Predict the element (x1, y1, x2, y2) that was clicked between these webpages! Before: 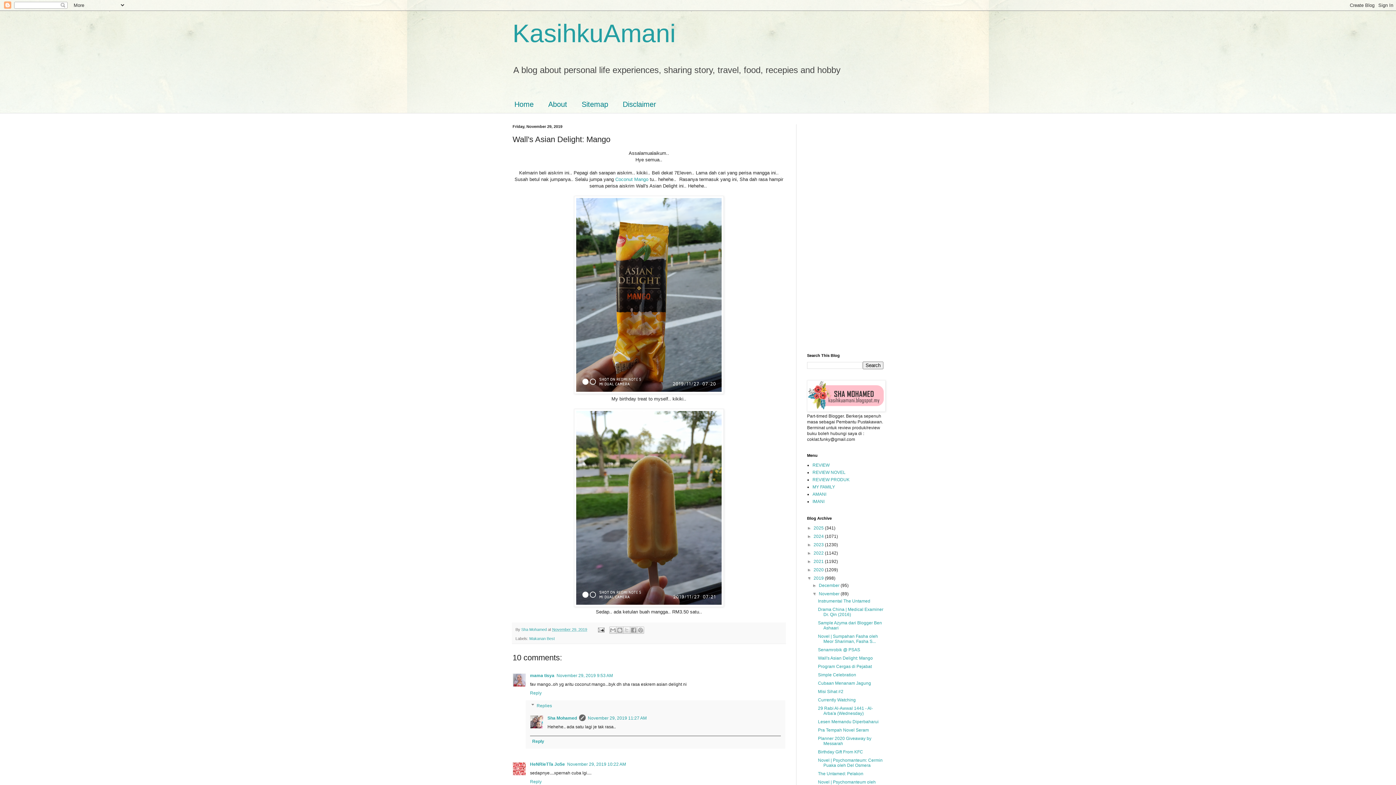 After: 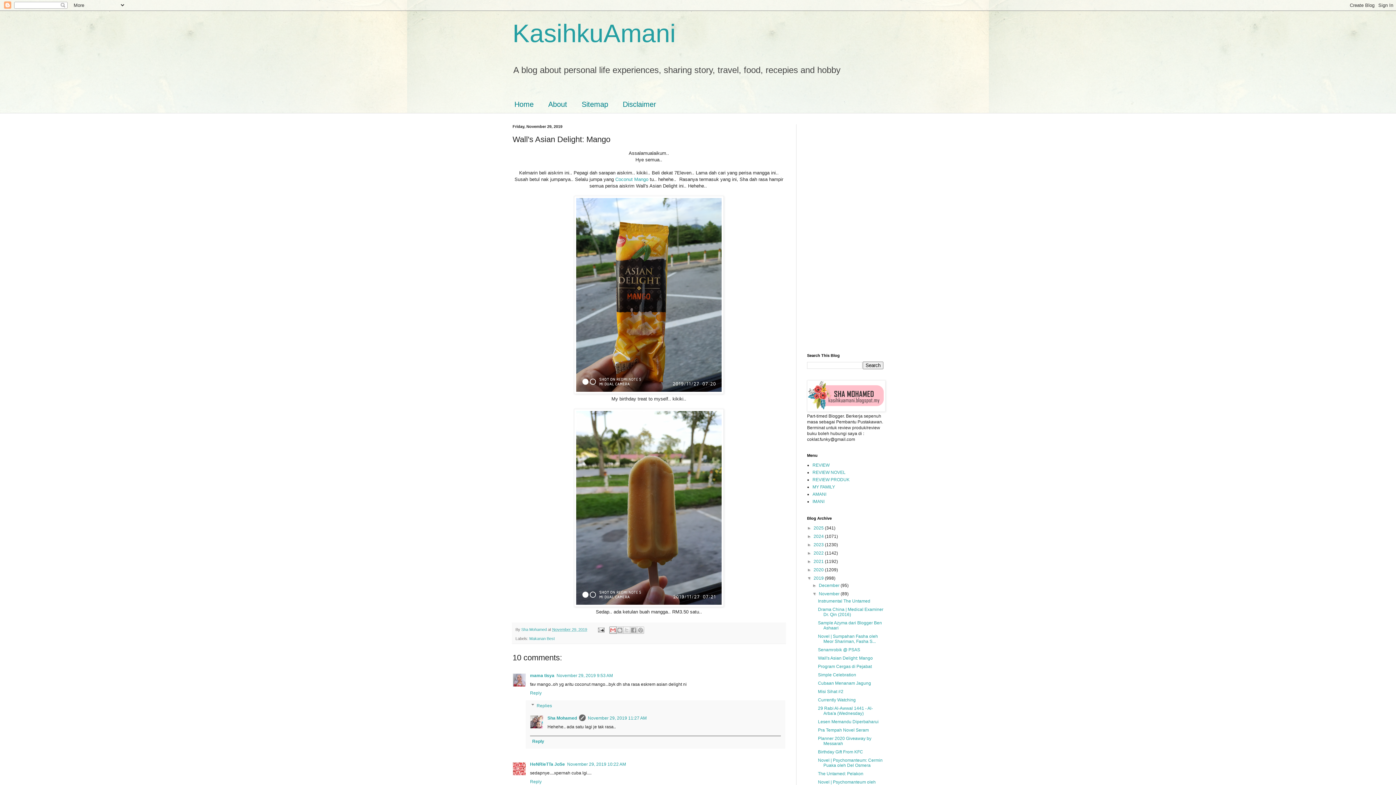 Action: label: Email This bbox: (609, 626, 616, 634)